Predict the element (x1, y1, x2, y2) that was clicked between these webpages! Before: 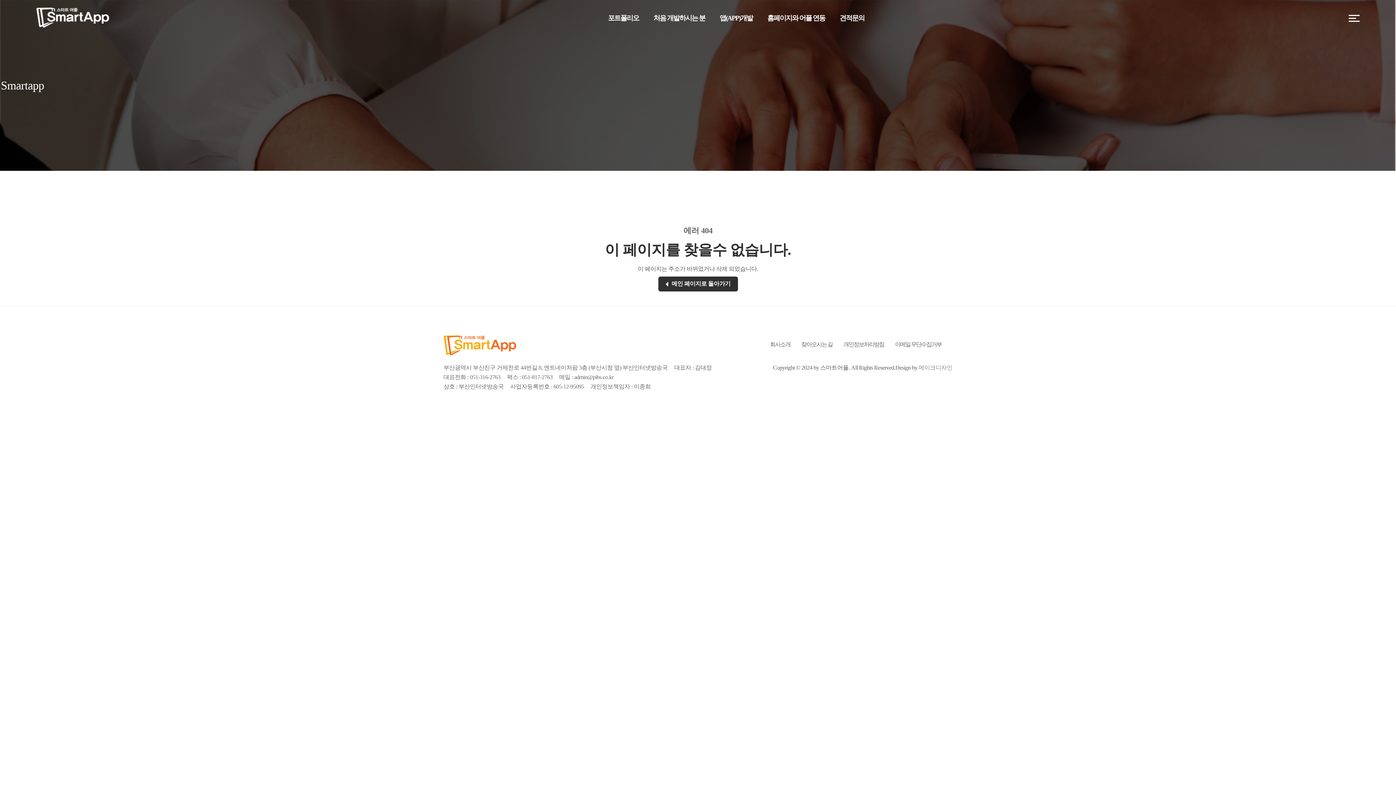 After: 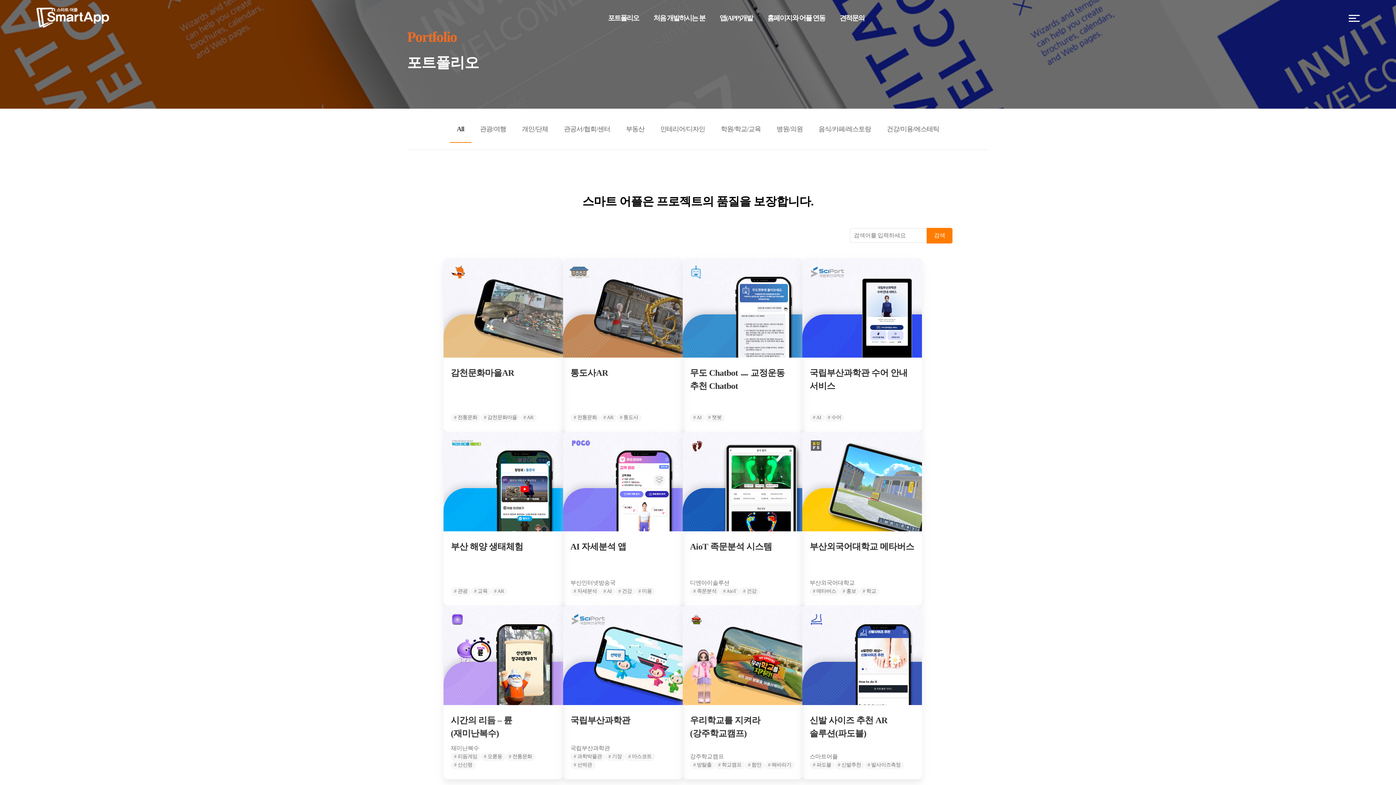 Action: bbox: (593, 6, 639, 30) label: 포트폴리오